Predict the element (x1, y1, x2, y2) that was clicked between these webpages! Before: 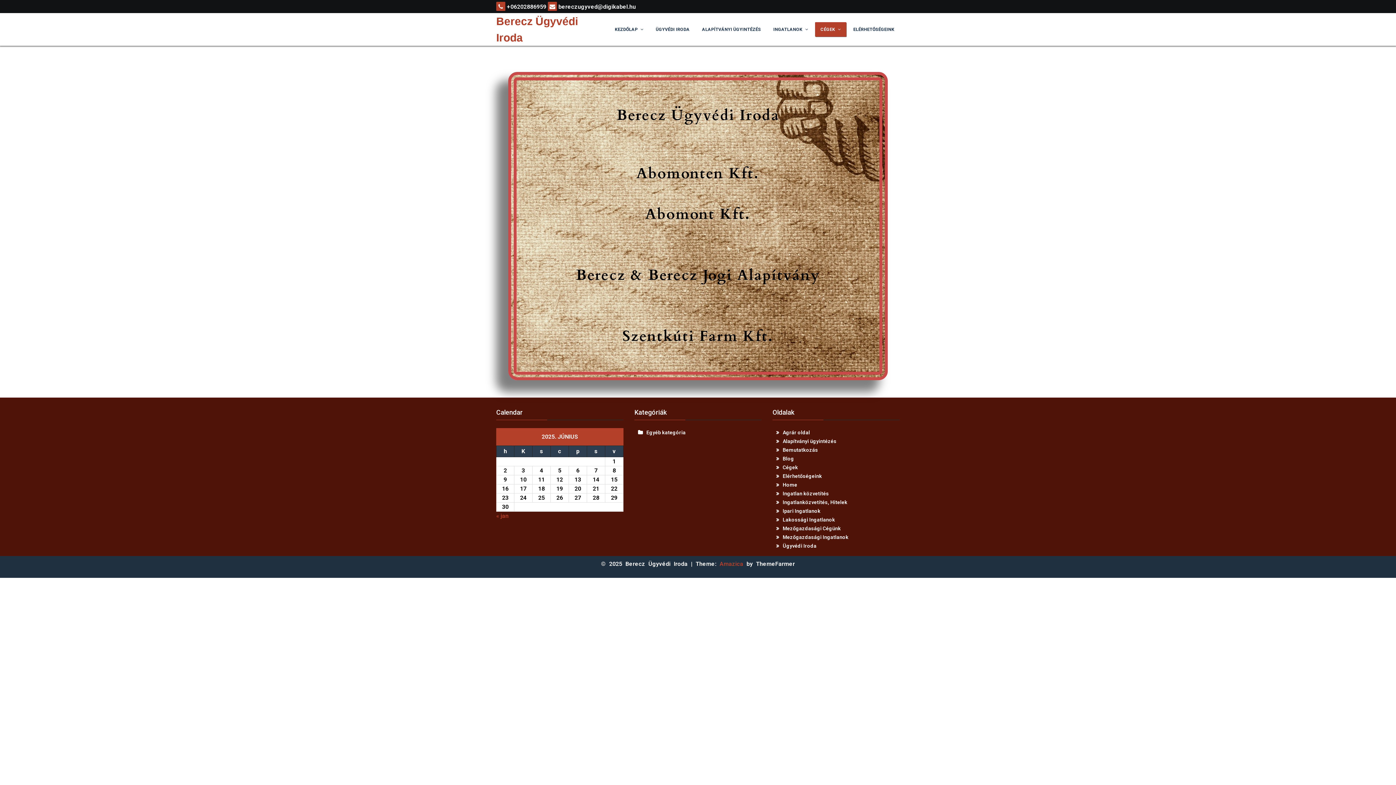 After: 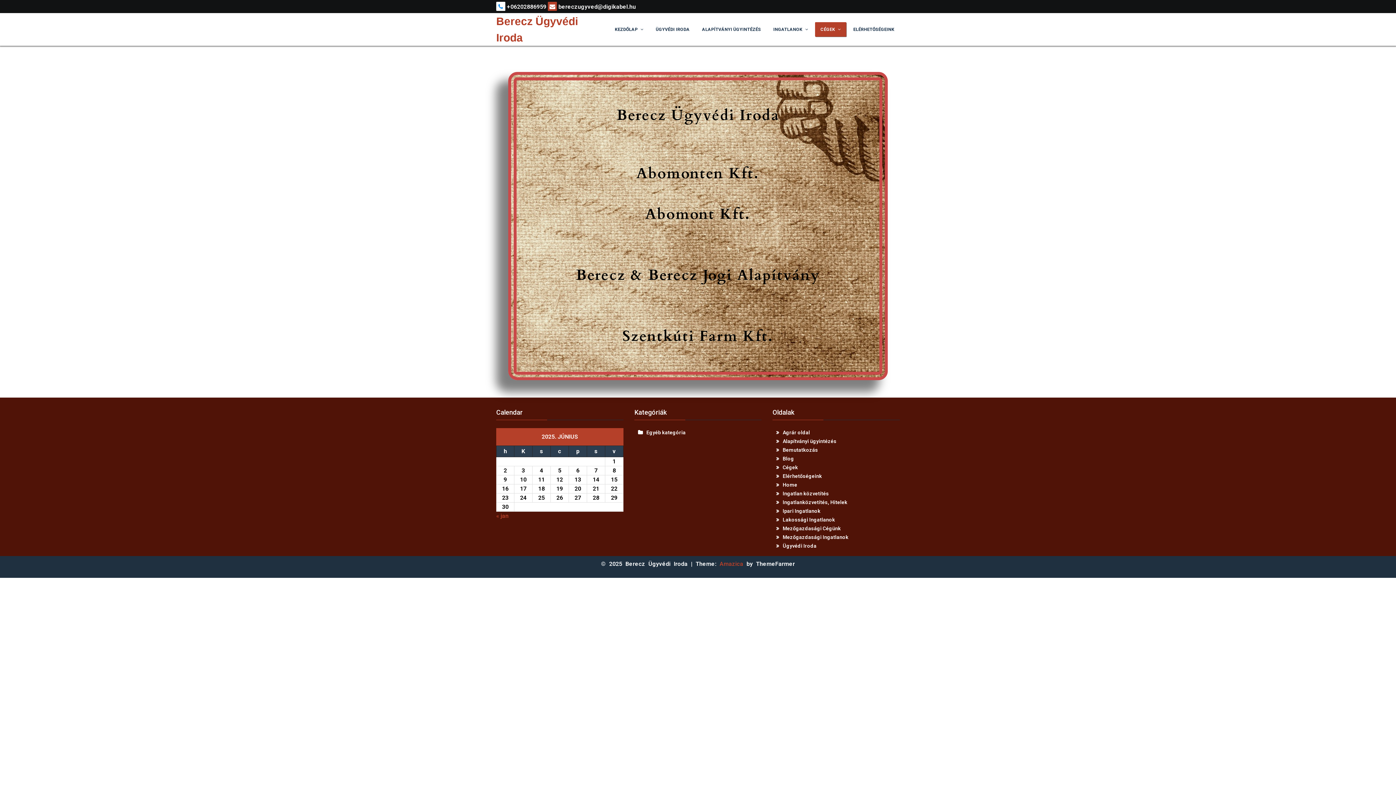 Action: label:  +06202886959 bbox: (496, 3, 546, 10)